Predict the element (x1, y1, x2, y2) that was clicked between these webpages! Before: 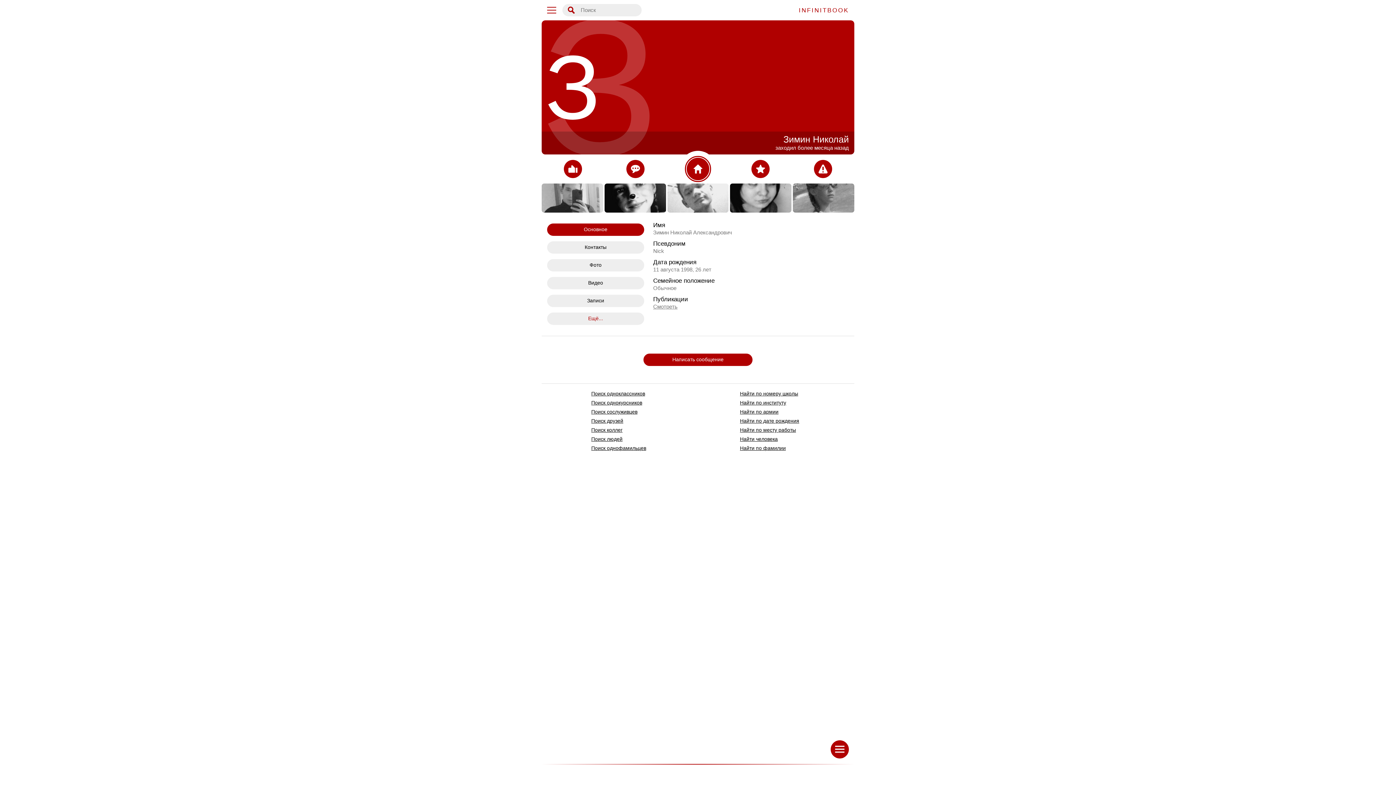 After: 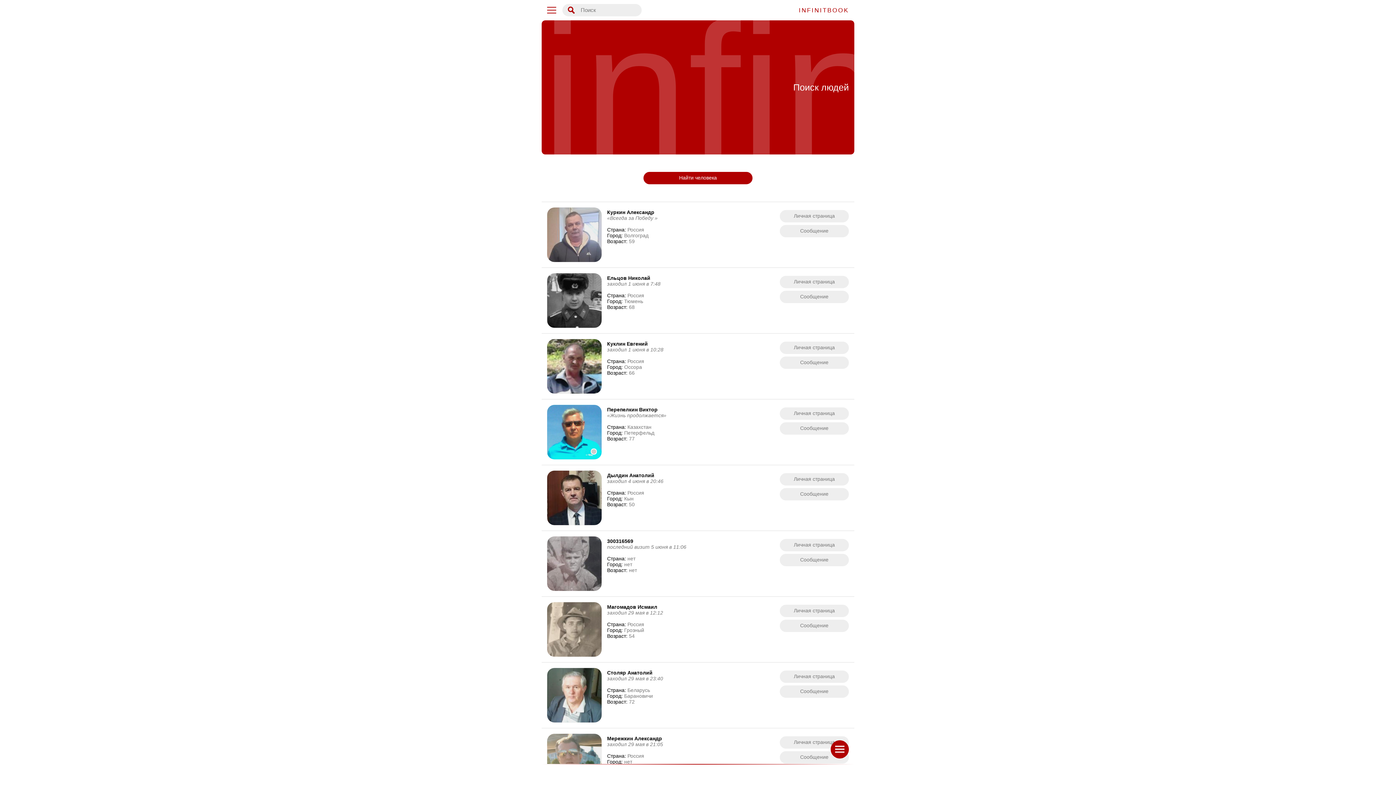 Action: label: Поиск людей bbox: (591, 436, 622, 442)